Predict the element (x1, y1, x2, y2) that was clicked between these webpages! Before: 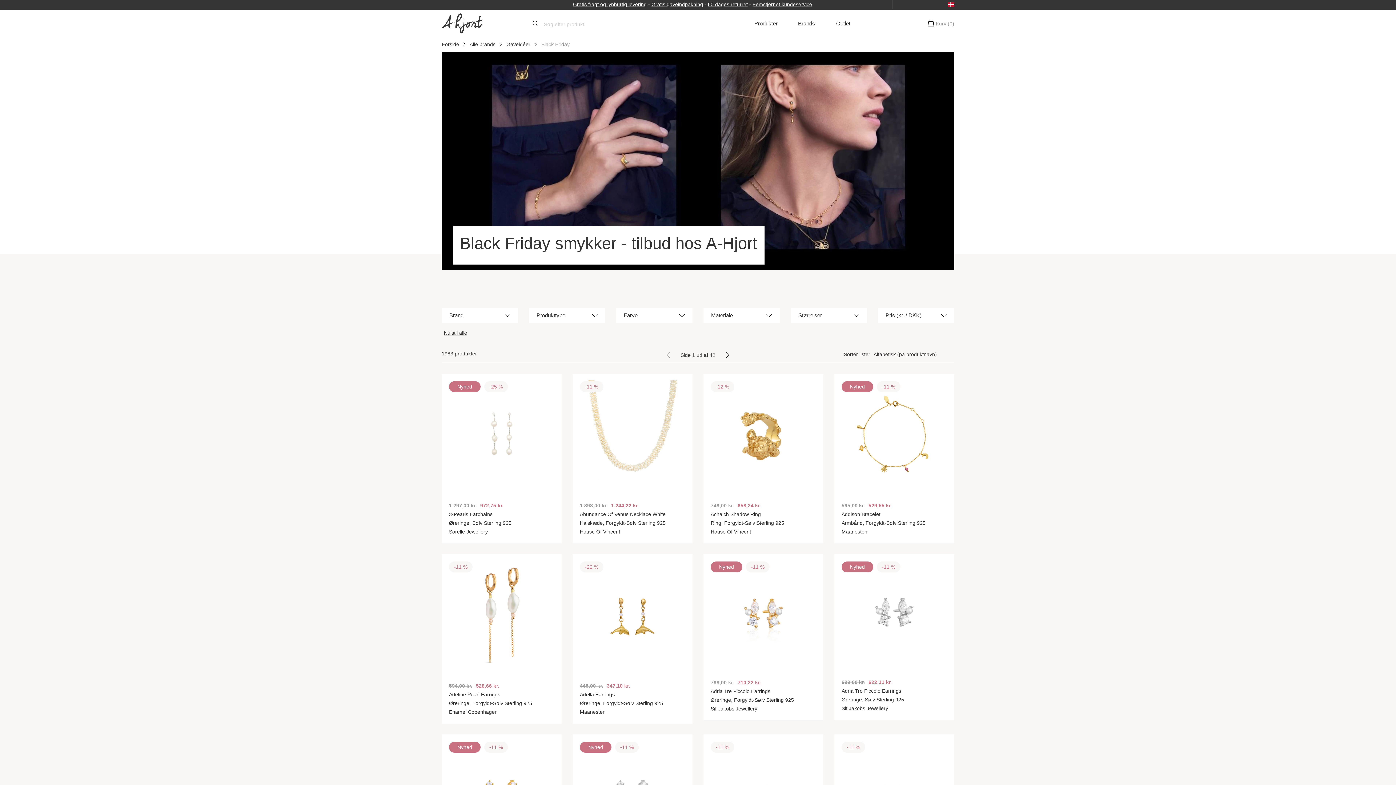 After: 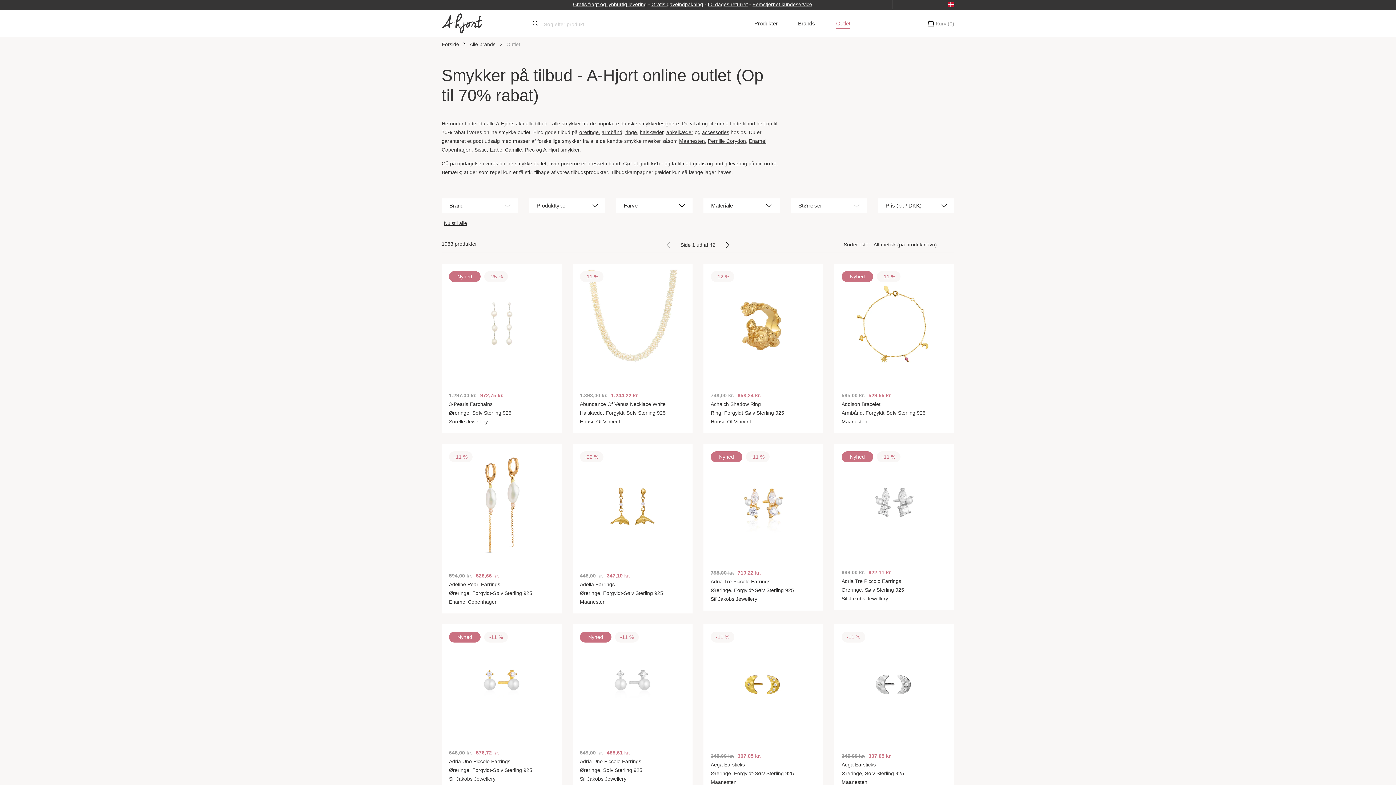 Action: label: Outlet bbox: (829, 9, 894, 37)